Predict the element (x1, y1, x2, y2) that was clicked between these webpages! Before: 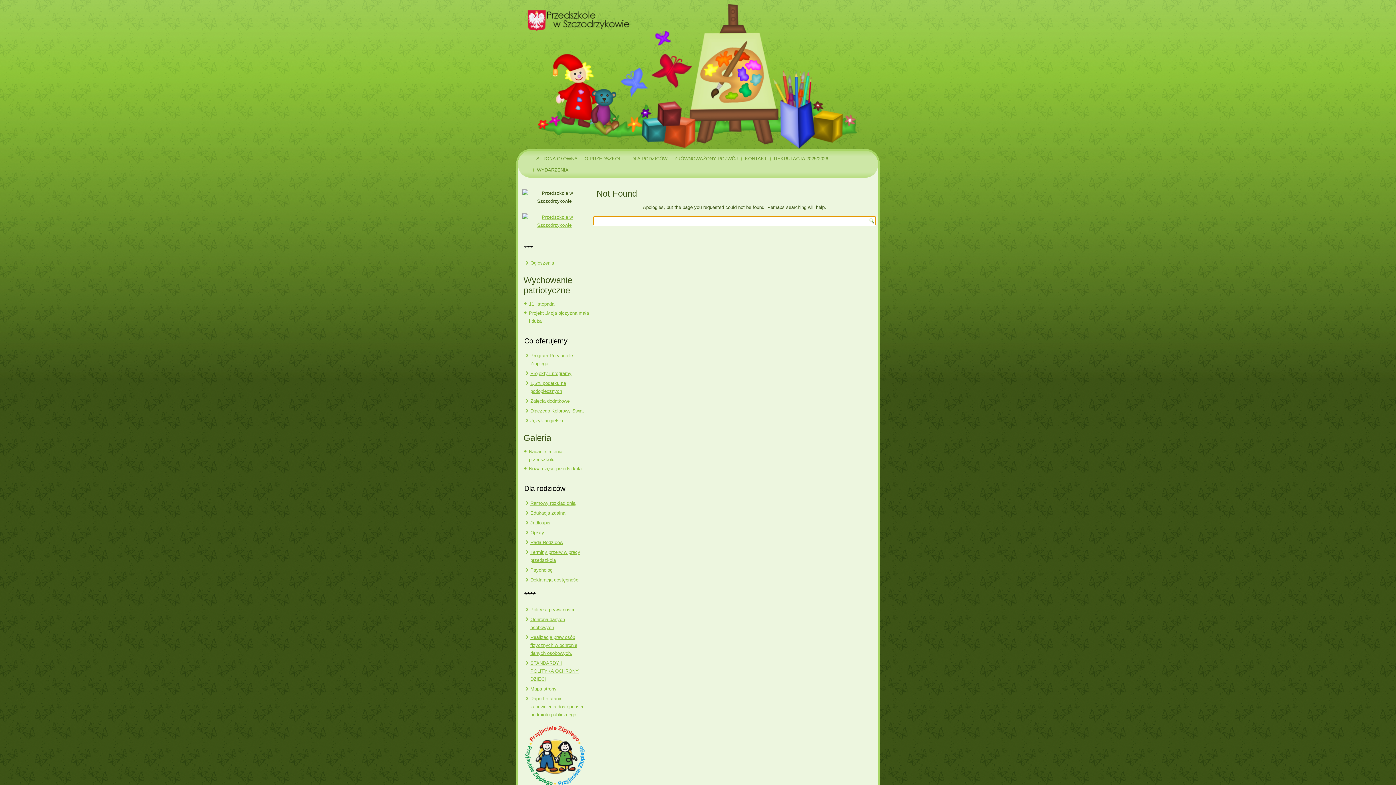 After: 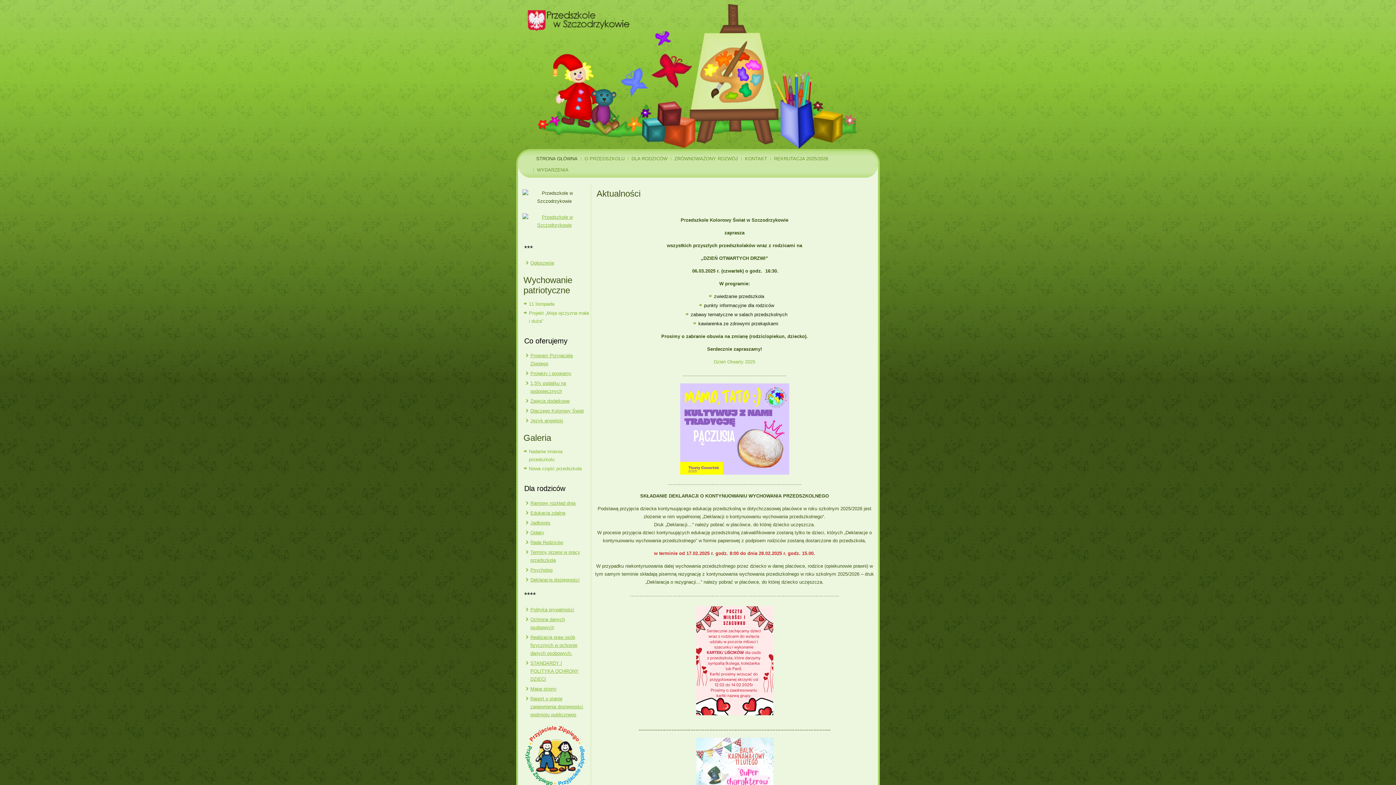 Action: bbox: (533, 153, 580, 164) label: STRONA GŁÓWNA